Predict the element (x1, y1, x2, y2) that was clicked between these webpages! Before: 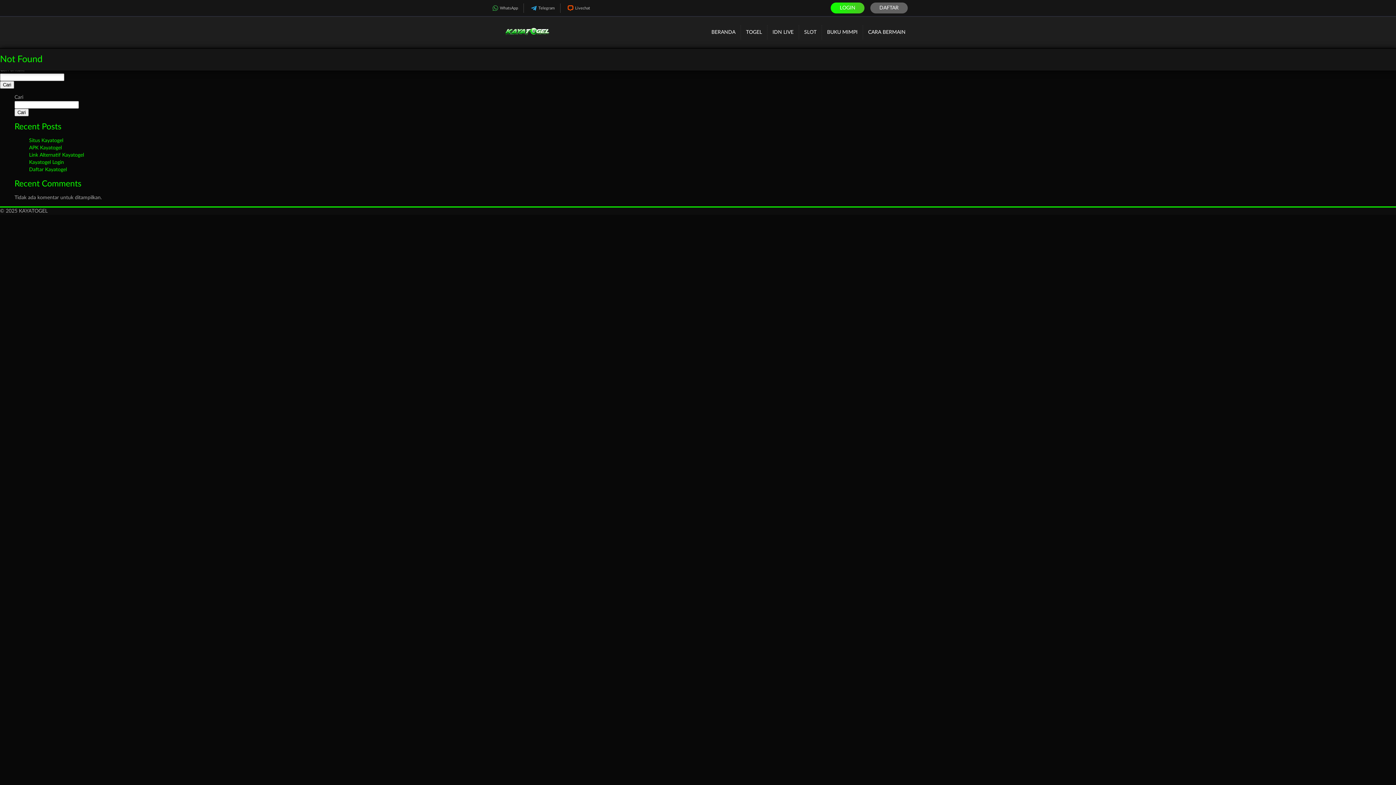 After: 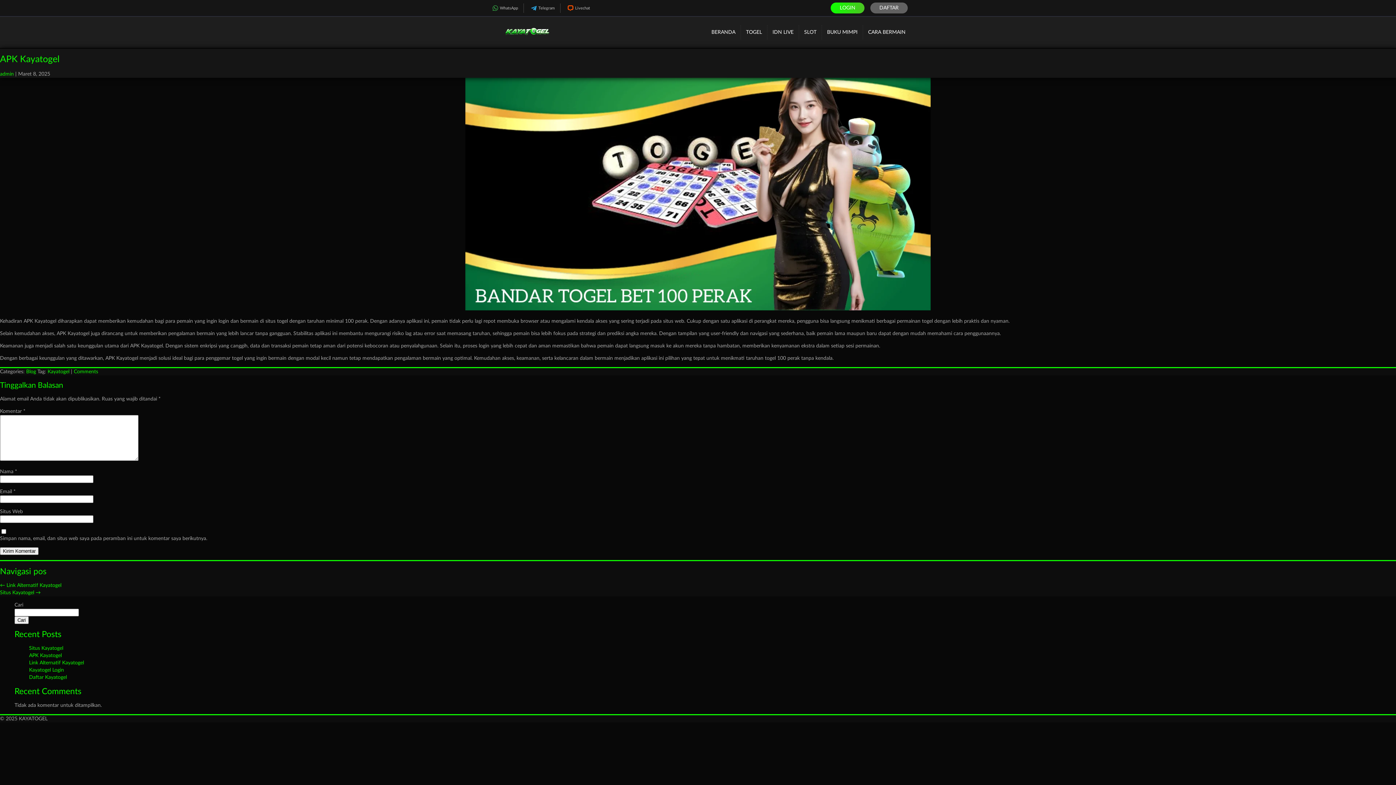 Action: label: APK Kayatogel bbox: (29, 145, 61, 150)